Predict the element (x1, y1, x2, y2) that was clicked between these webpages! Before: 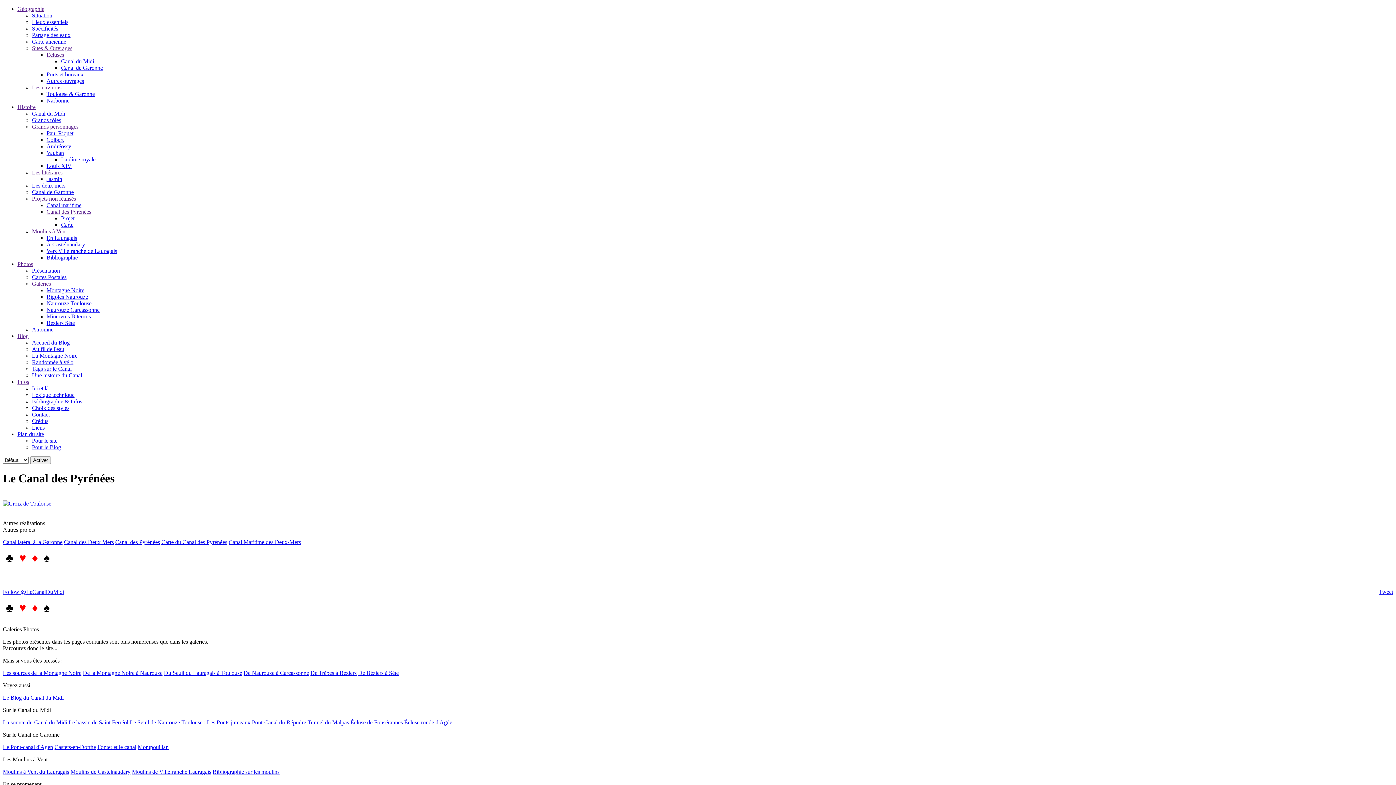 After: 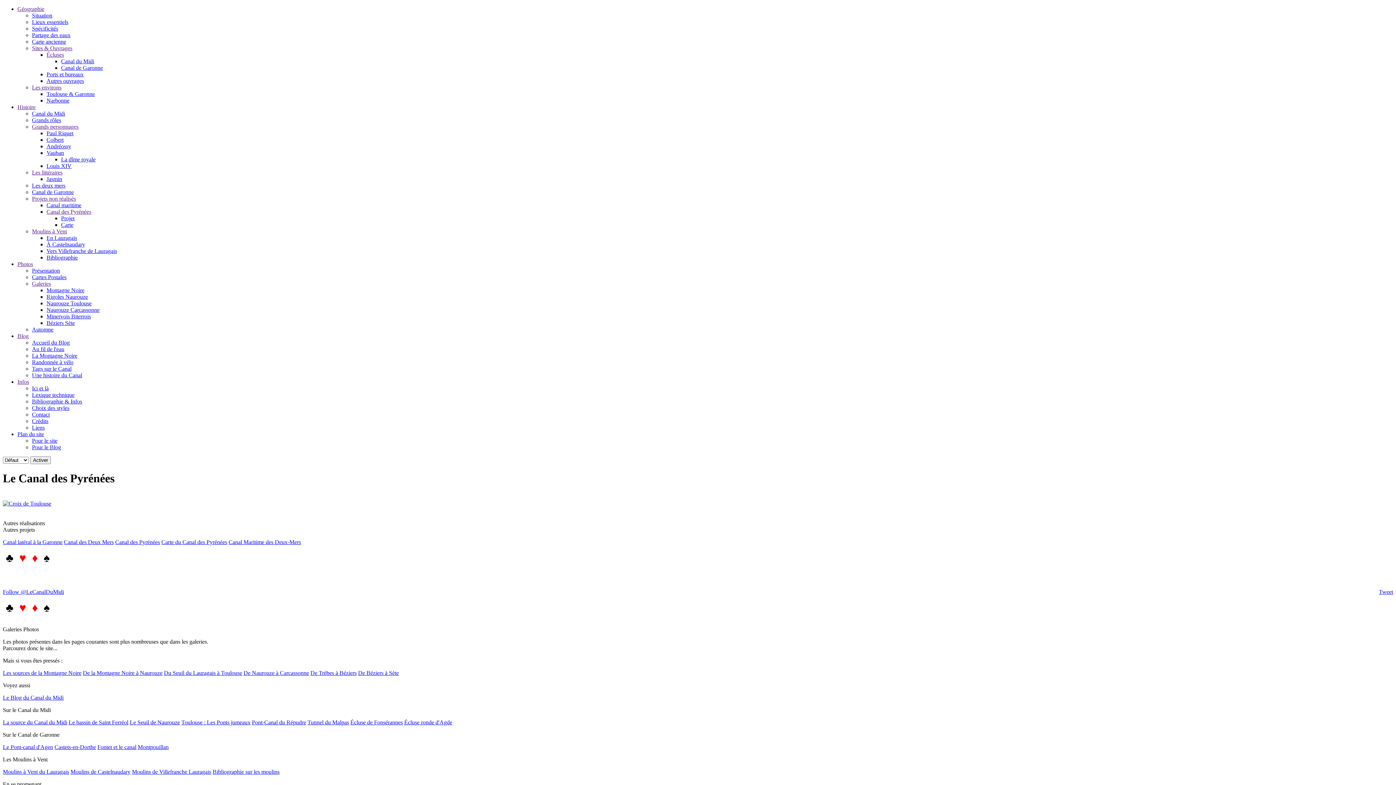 Action: label: Situation bbox: (32, 12, 52, 18)